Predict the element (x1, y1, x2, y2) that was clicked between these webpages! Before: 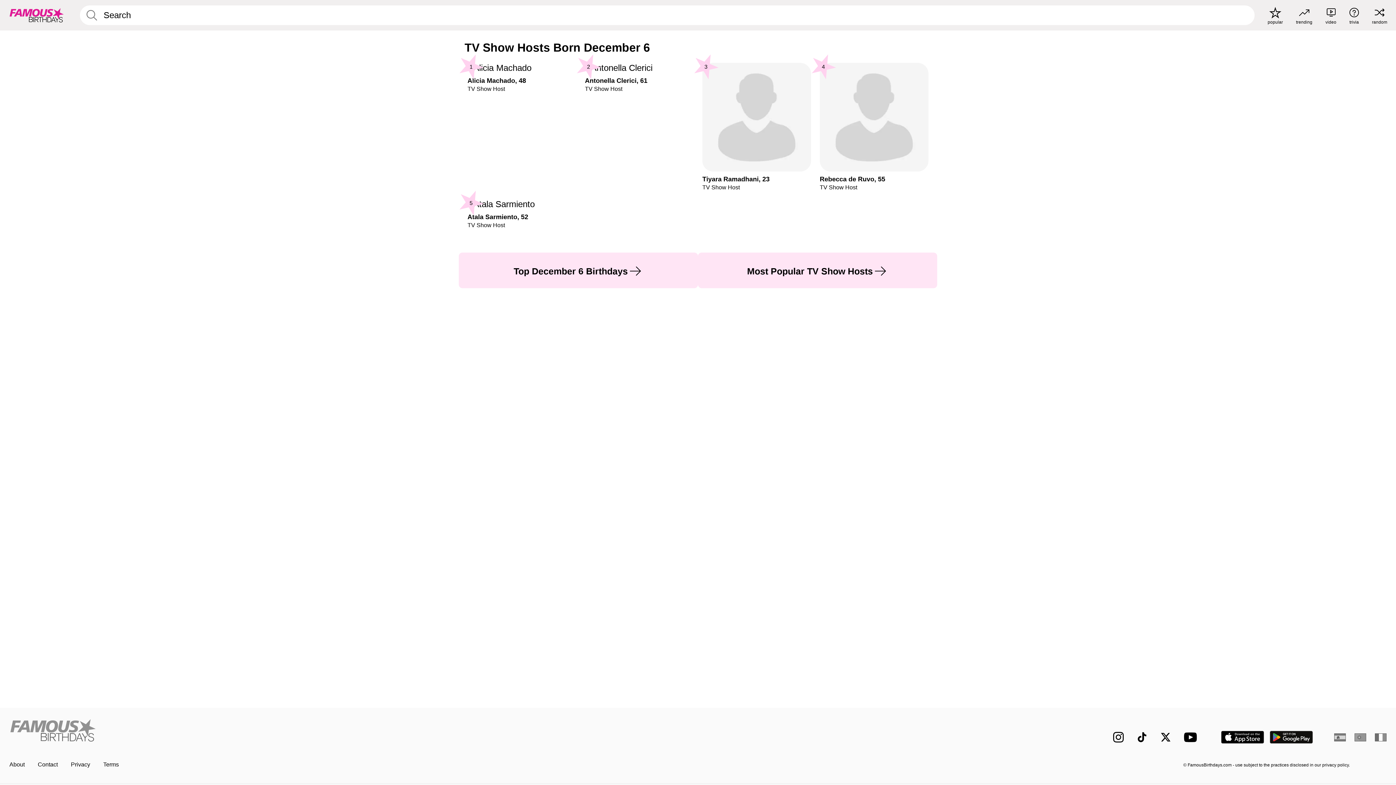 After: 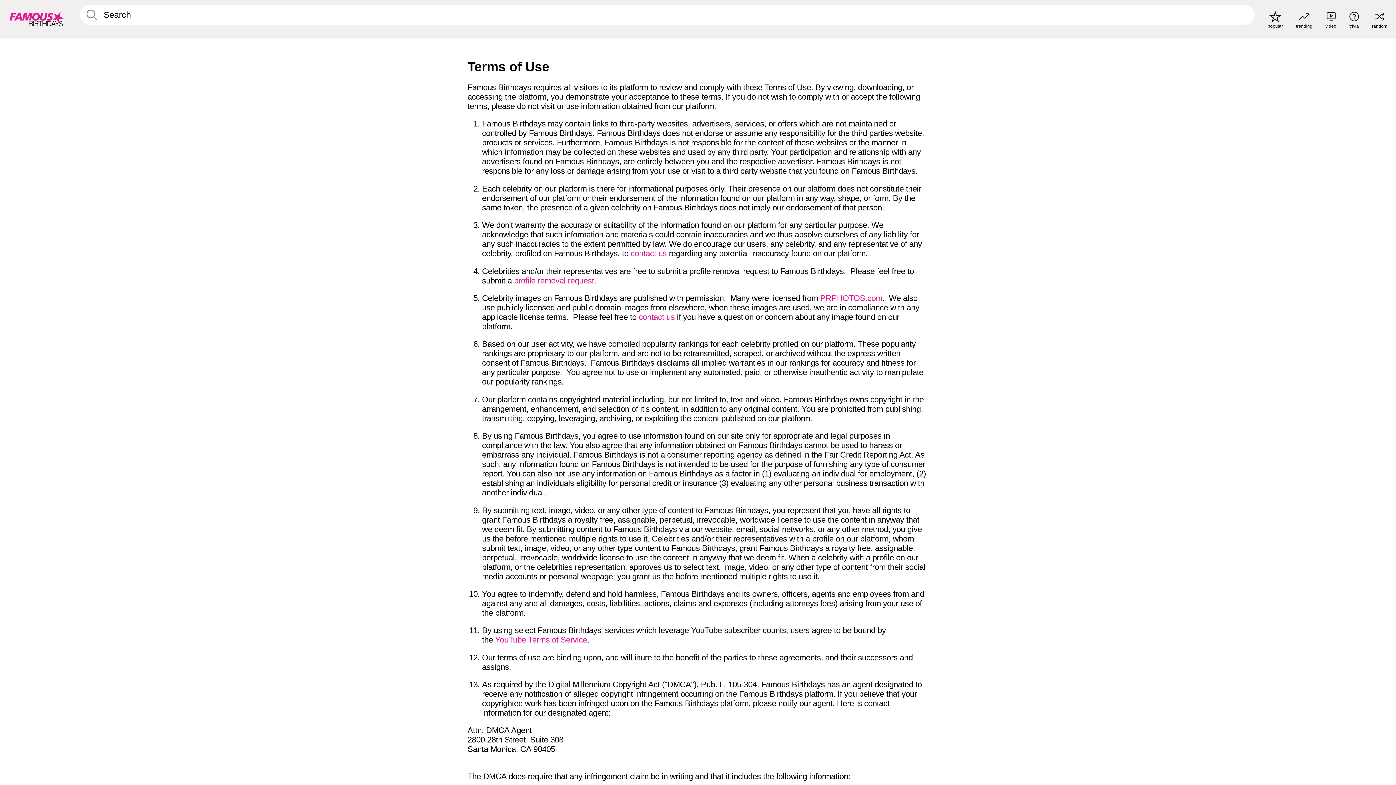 Action: bbox: (103, 761, 118, 768) label: Terms